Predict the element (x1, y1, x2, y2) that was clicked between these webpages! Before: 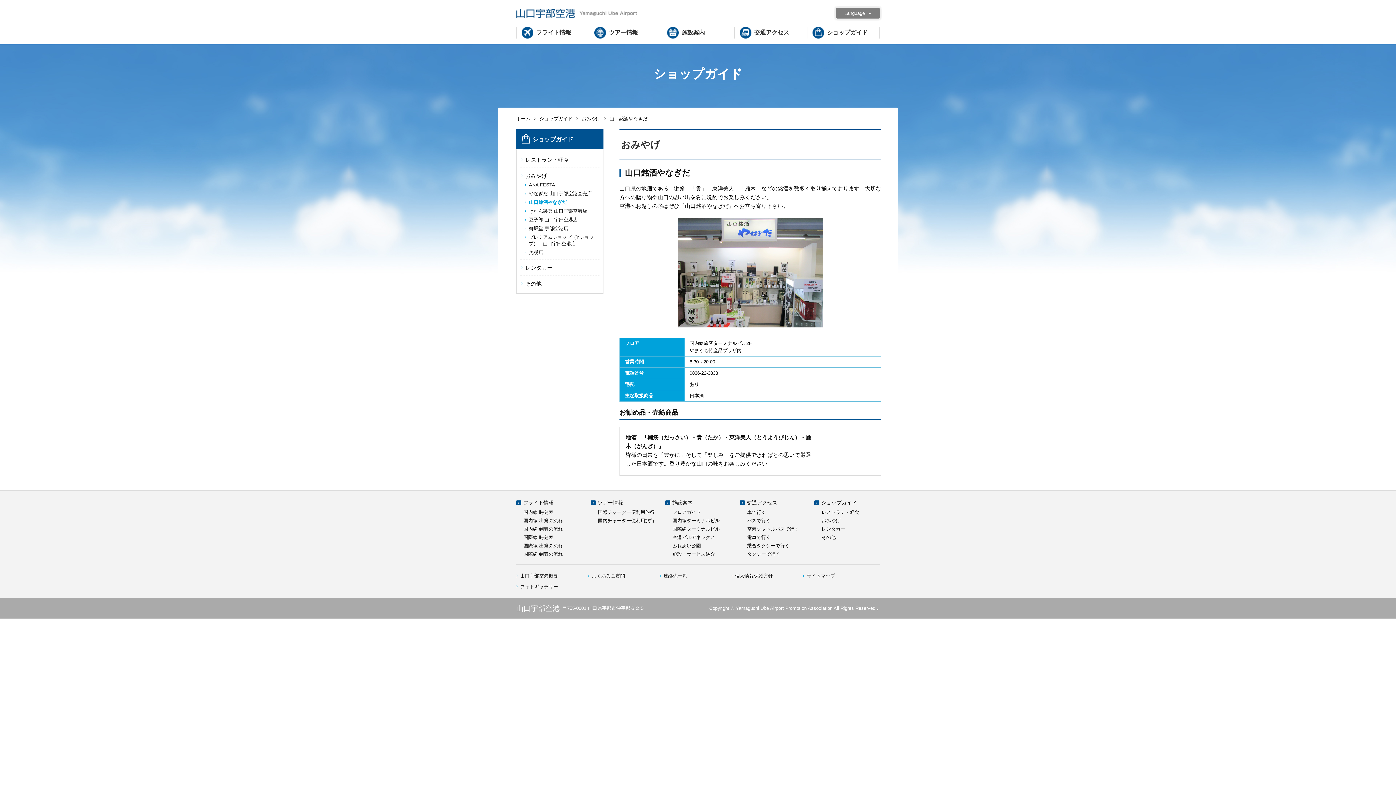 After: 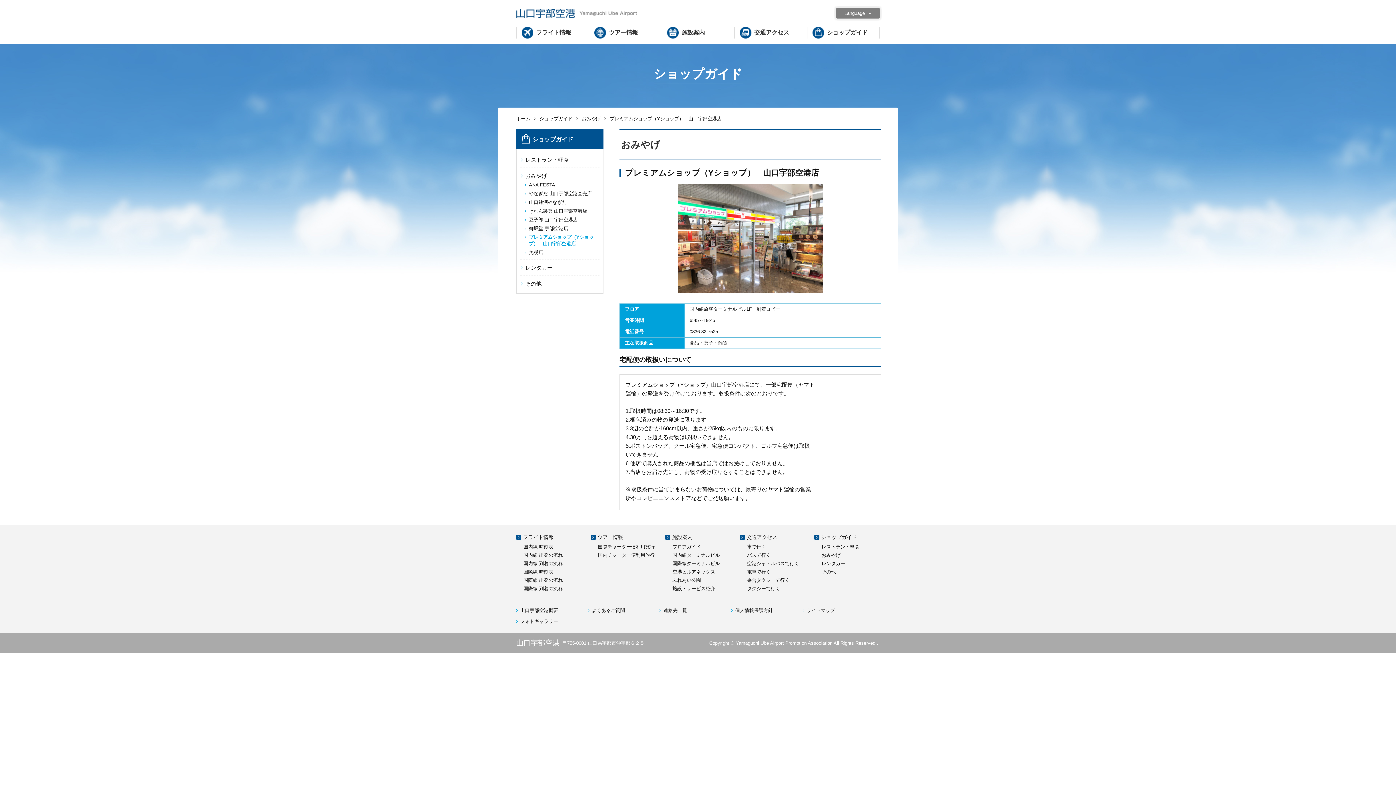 Action: label: プレミアムショップ（Yショップ）　山口宇部空港店 bbox: (525, 233, 604, 248)